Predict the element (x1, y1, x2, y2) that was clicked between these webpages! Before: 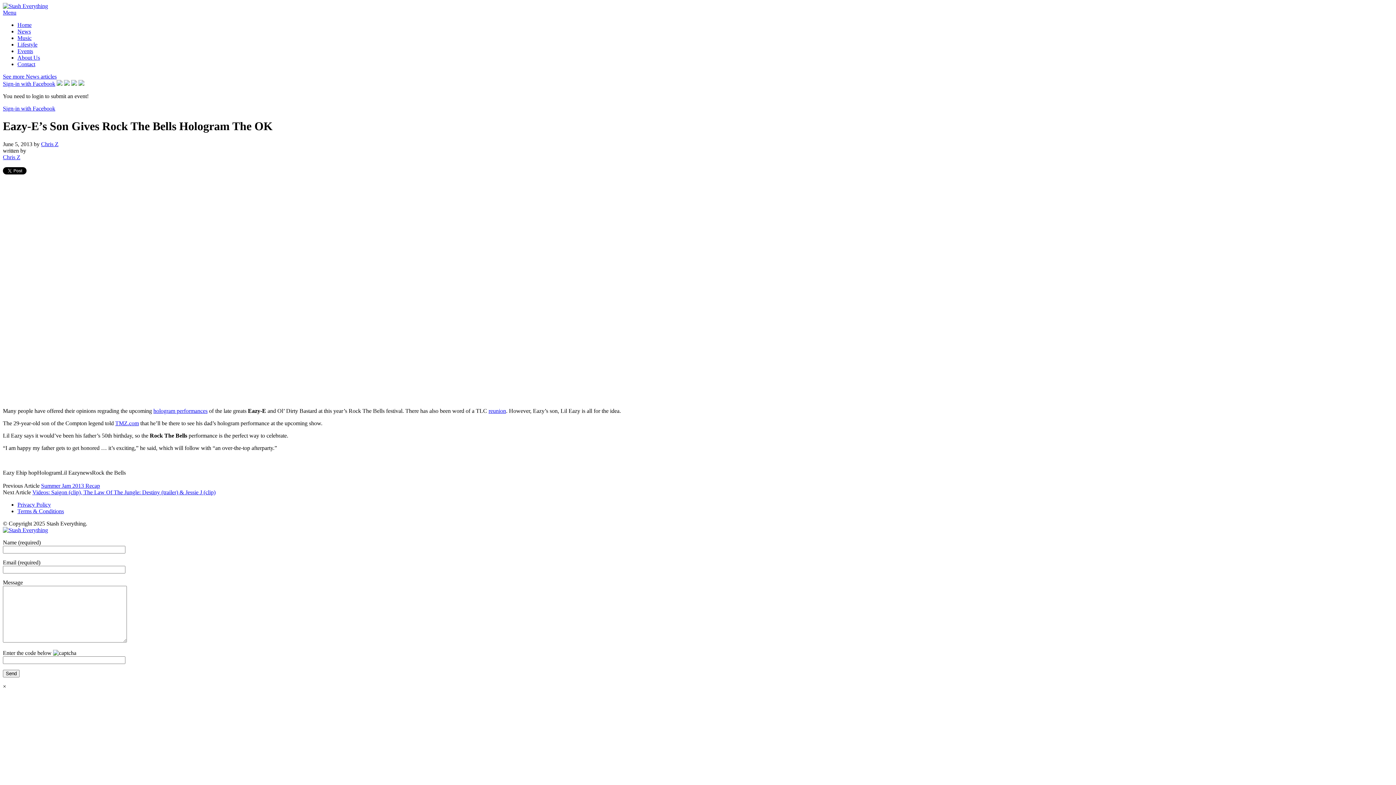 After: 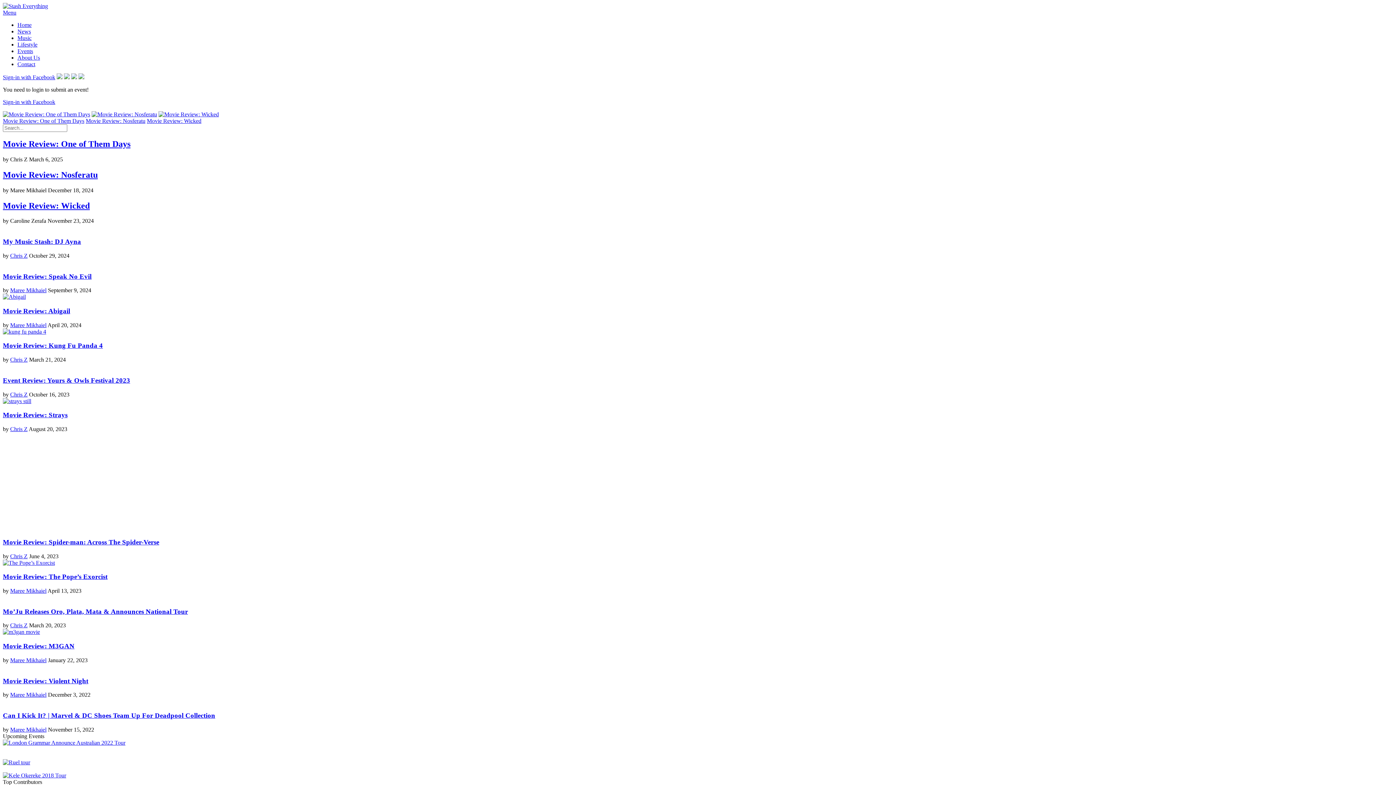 Action: bbox: (2, 2, 48, 9)